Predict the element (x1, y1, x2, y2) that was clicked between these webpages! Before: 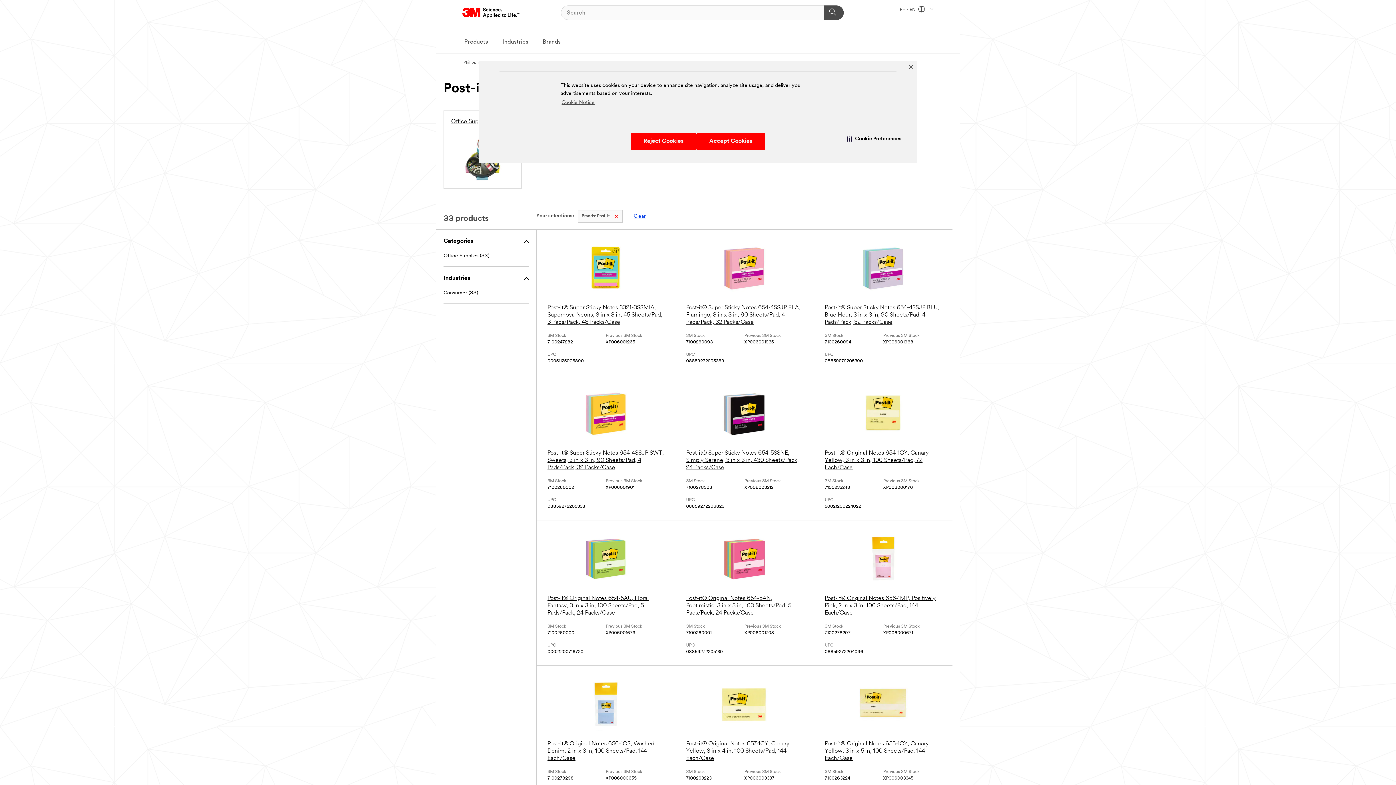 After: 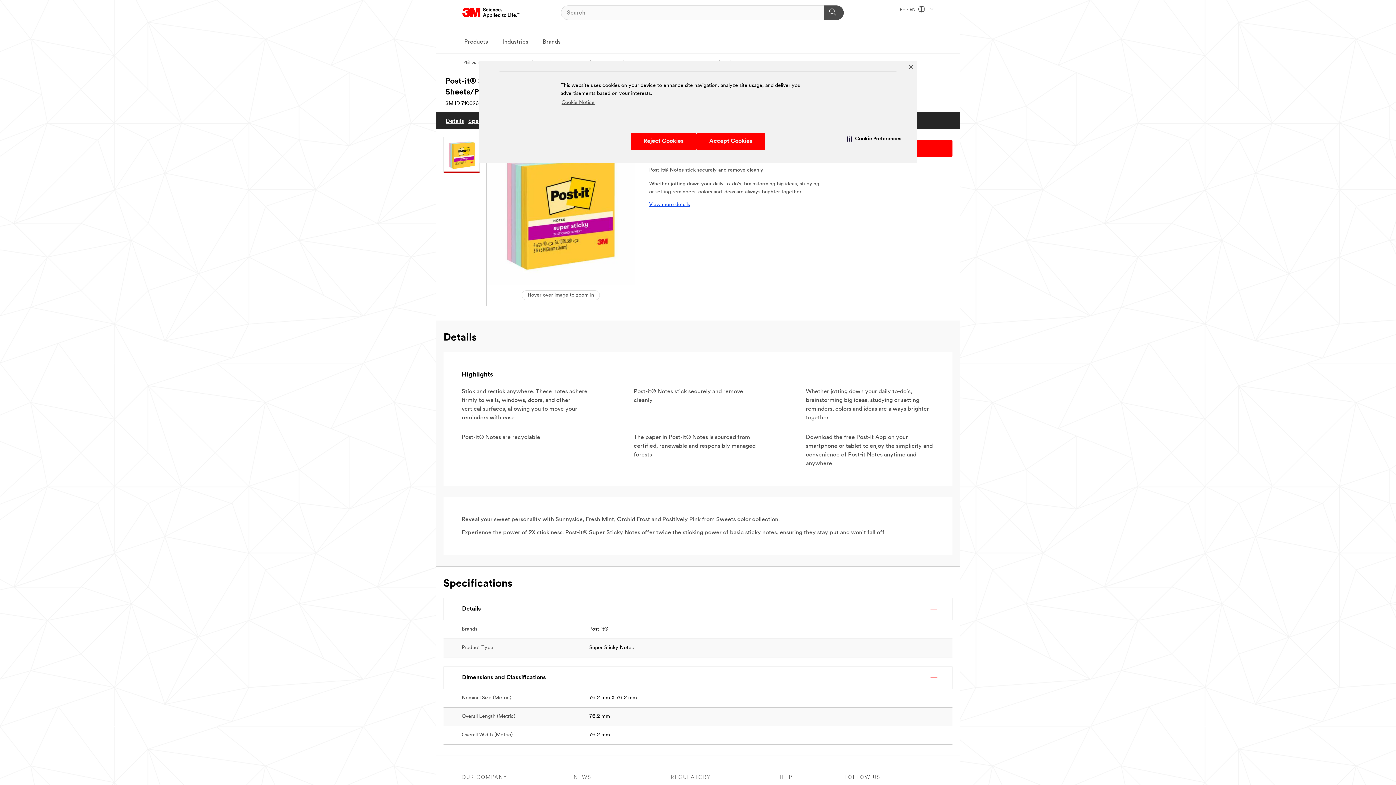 Action: bbox: (547, 386, 664, 471) label: Post-it® Super Sticky Notes 654-4SSJP SWT, Sweets, 3 in x 3 in, 90 Sheets/Pad, 4 Pads/Pack, 32 Packs/Case